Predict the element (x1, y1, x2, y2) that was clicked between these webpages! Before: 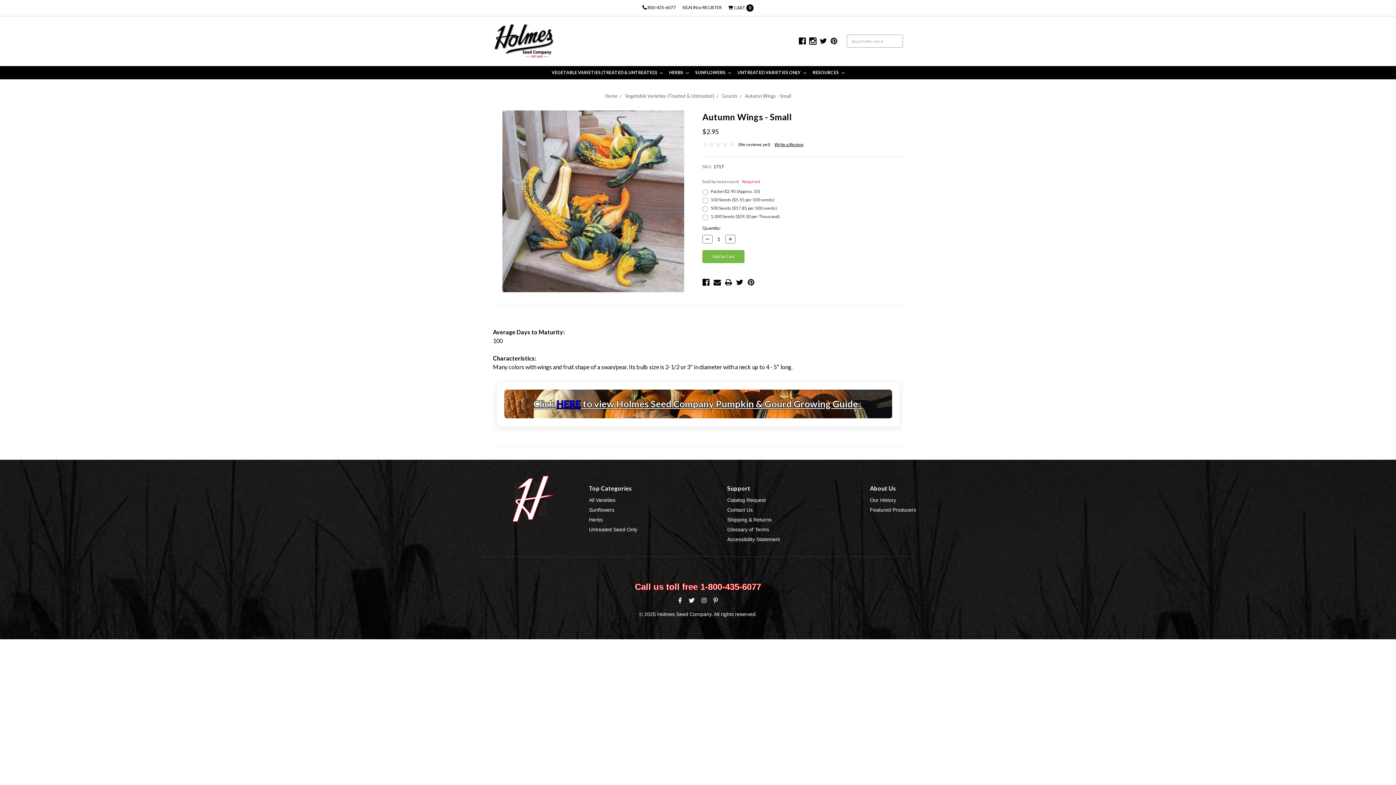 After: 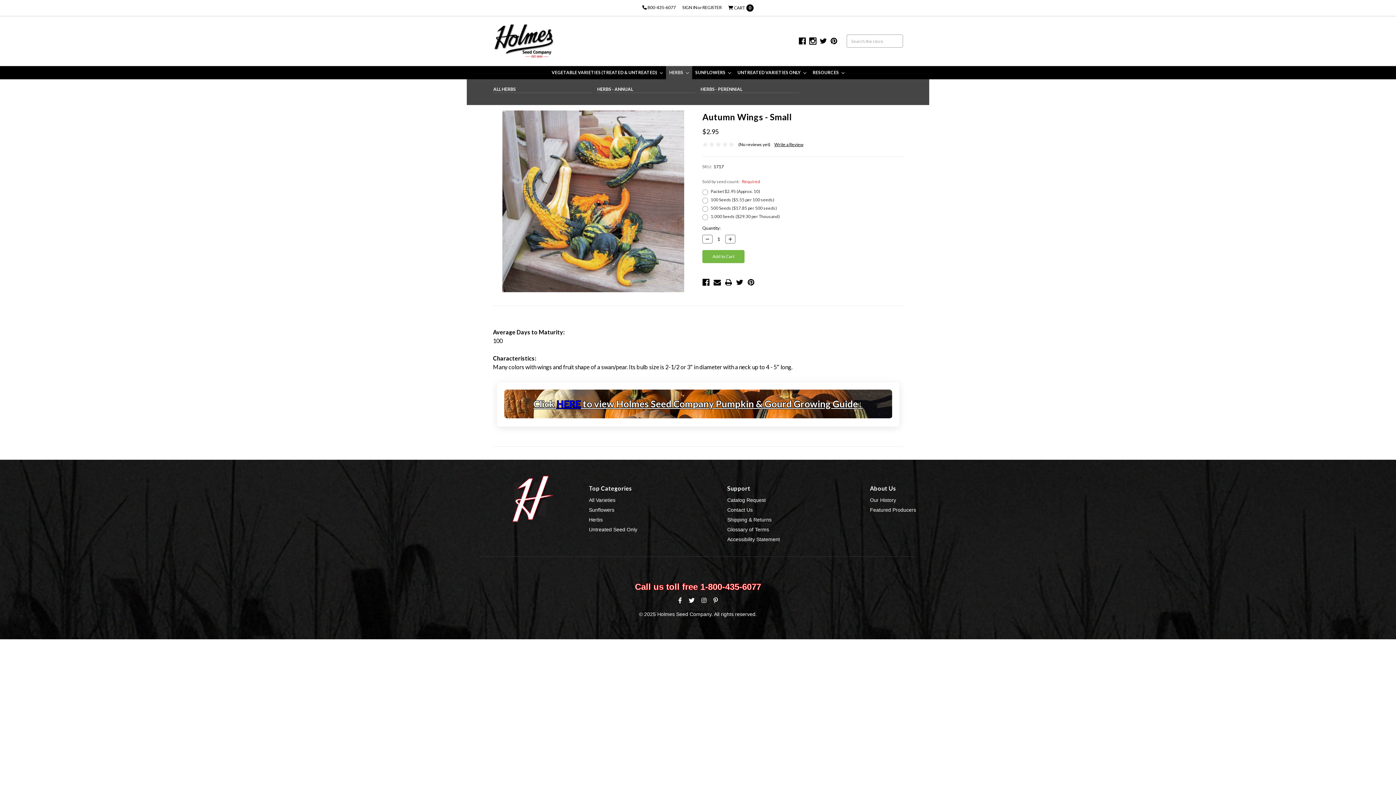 Action: bbox: (666, 66, 692, 79) label: HERBS 